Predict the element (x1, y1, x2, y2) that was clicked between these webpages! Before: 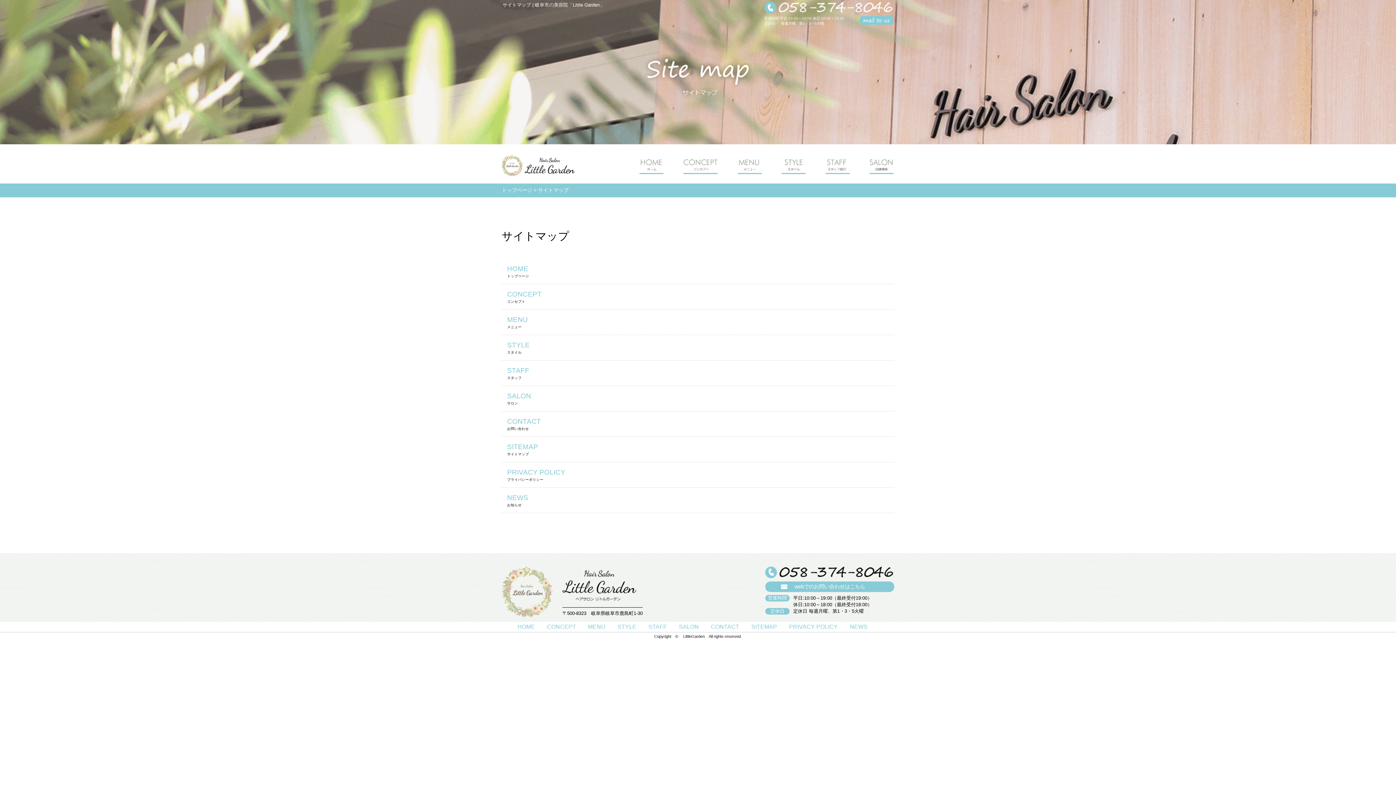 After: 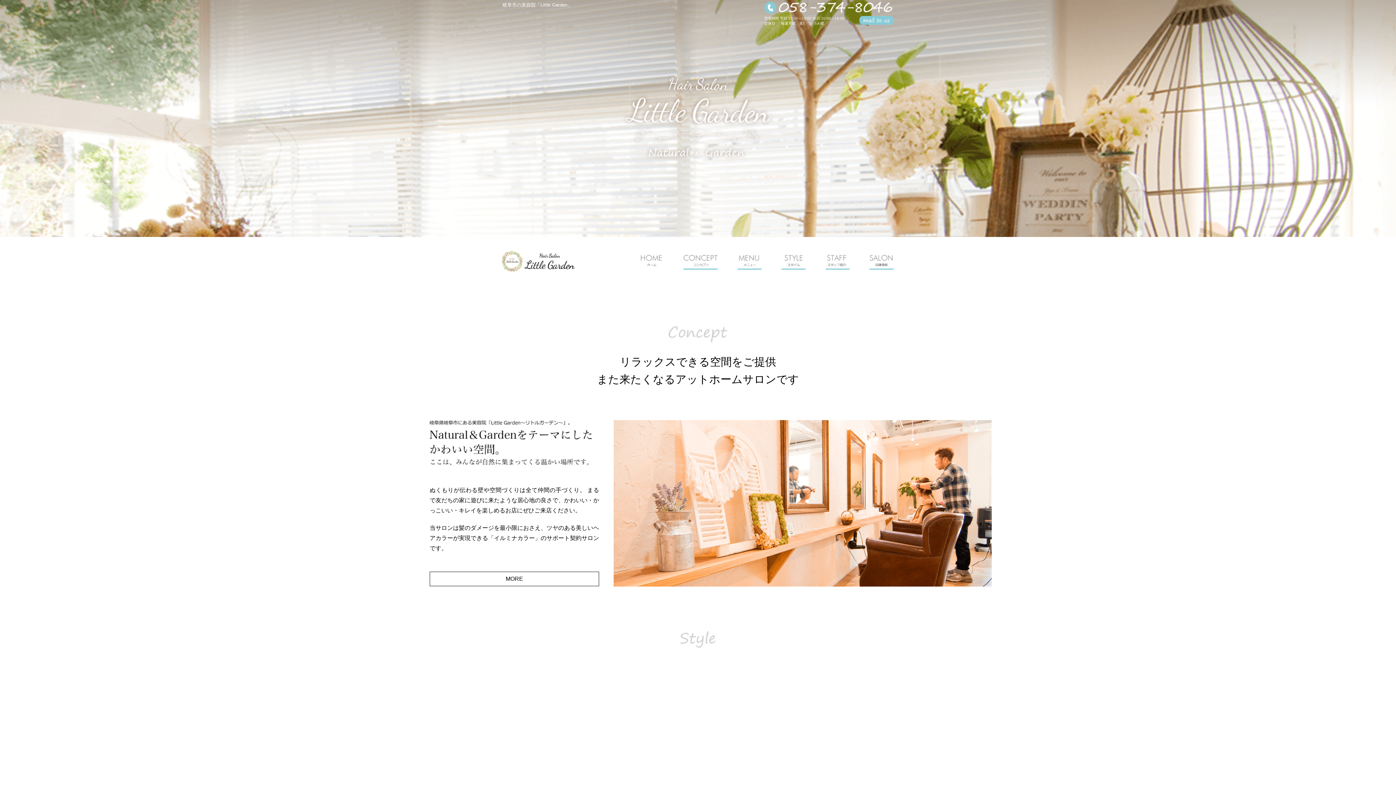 Action: label: HOME
トップページ bbox: (507, 264, 894, 278)